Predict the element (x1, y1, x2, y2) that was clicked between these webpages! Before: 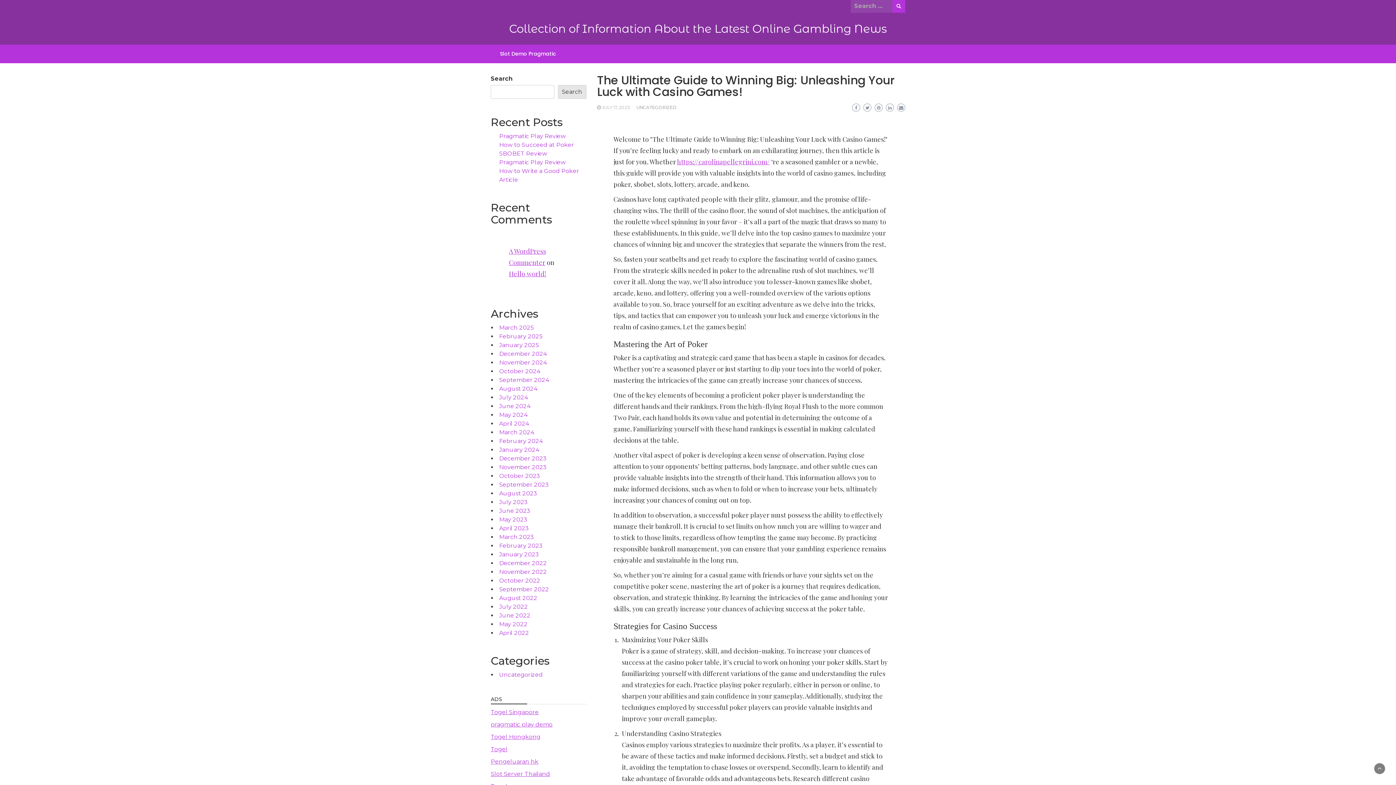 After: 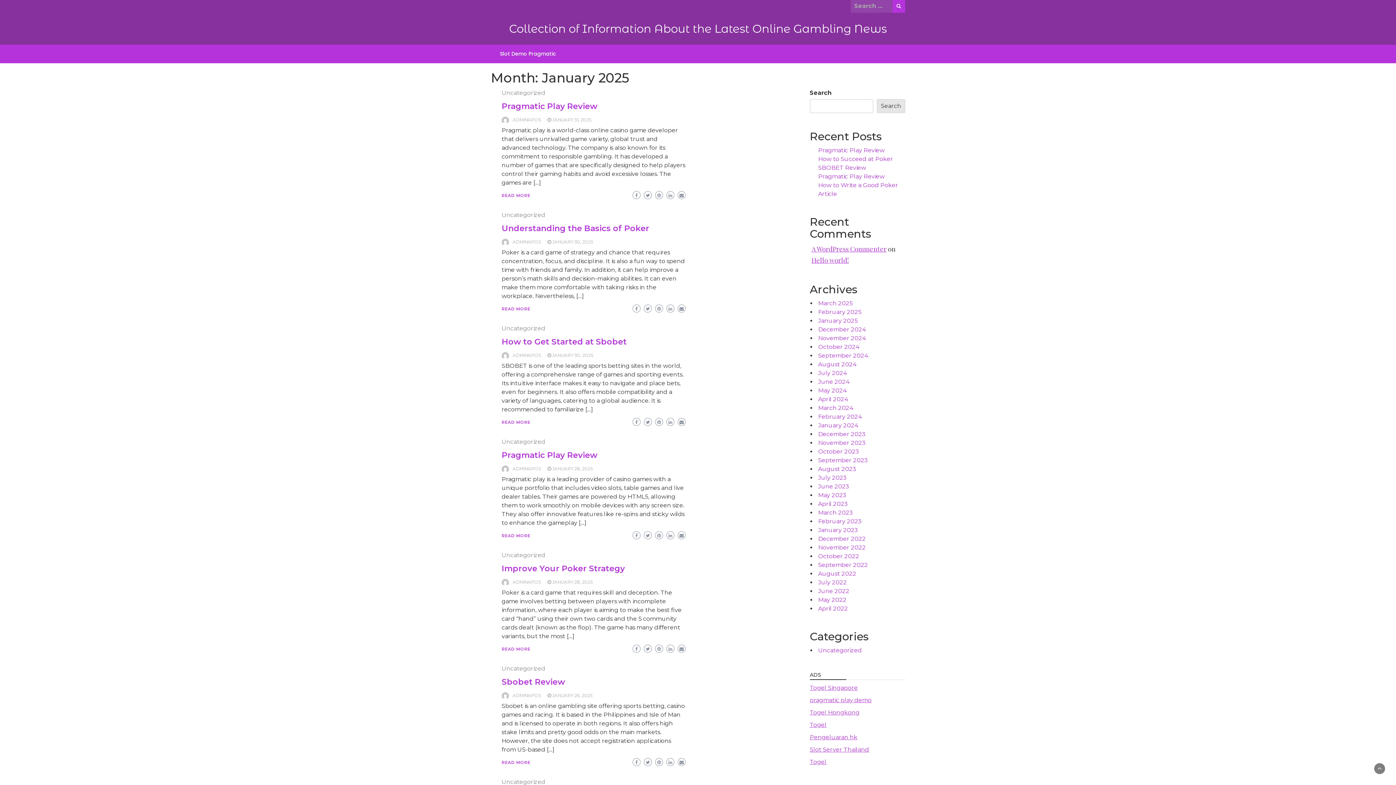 Action: label: January 2025 bbox: (499, 341, 538, 348)